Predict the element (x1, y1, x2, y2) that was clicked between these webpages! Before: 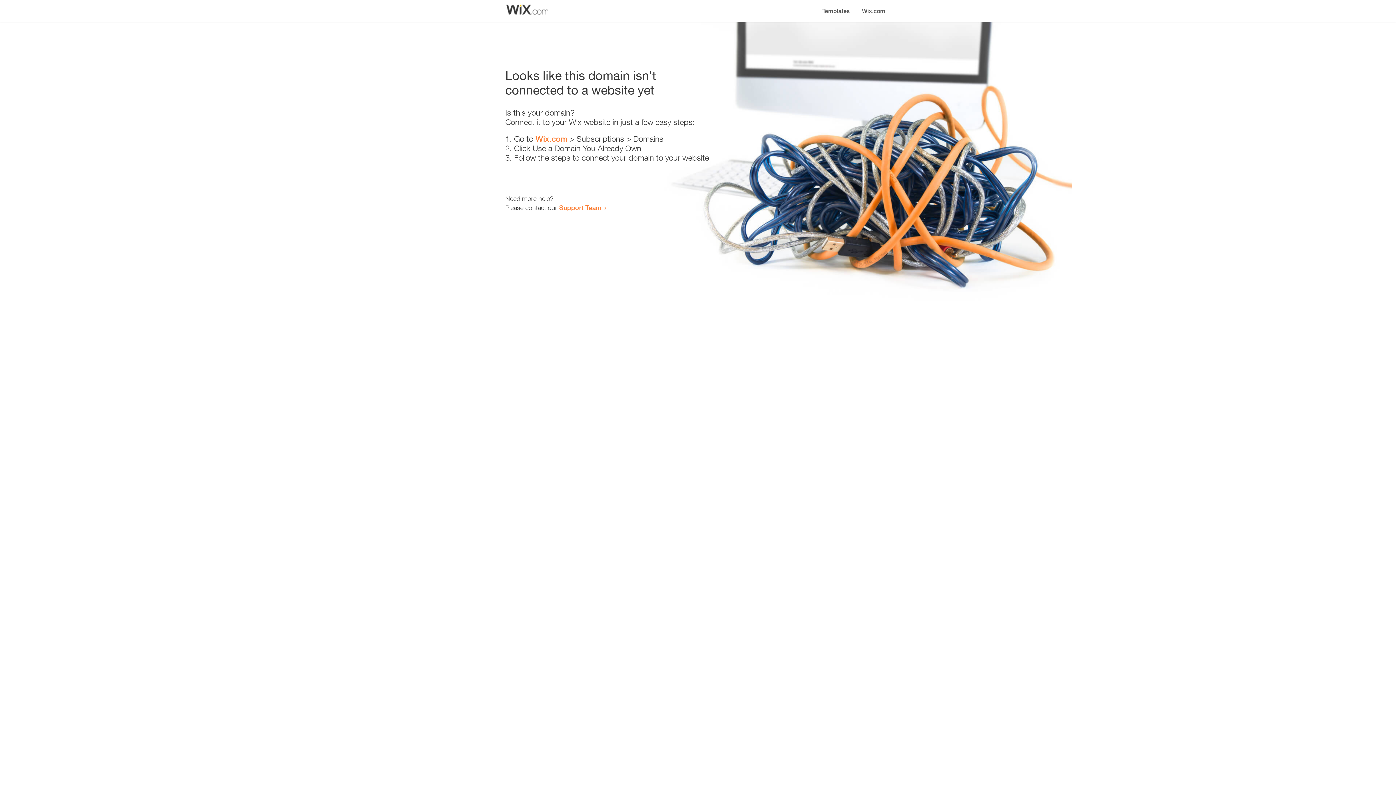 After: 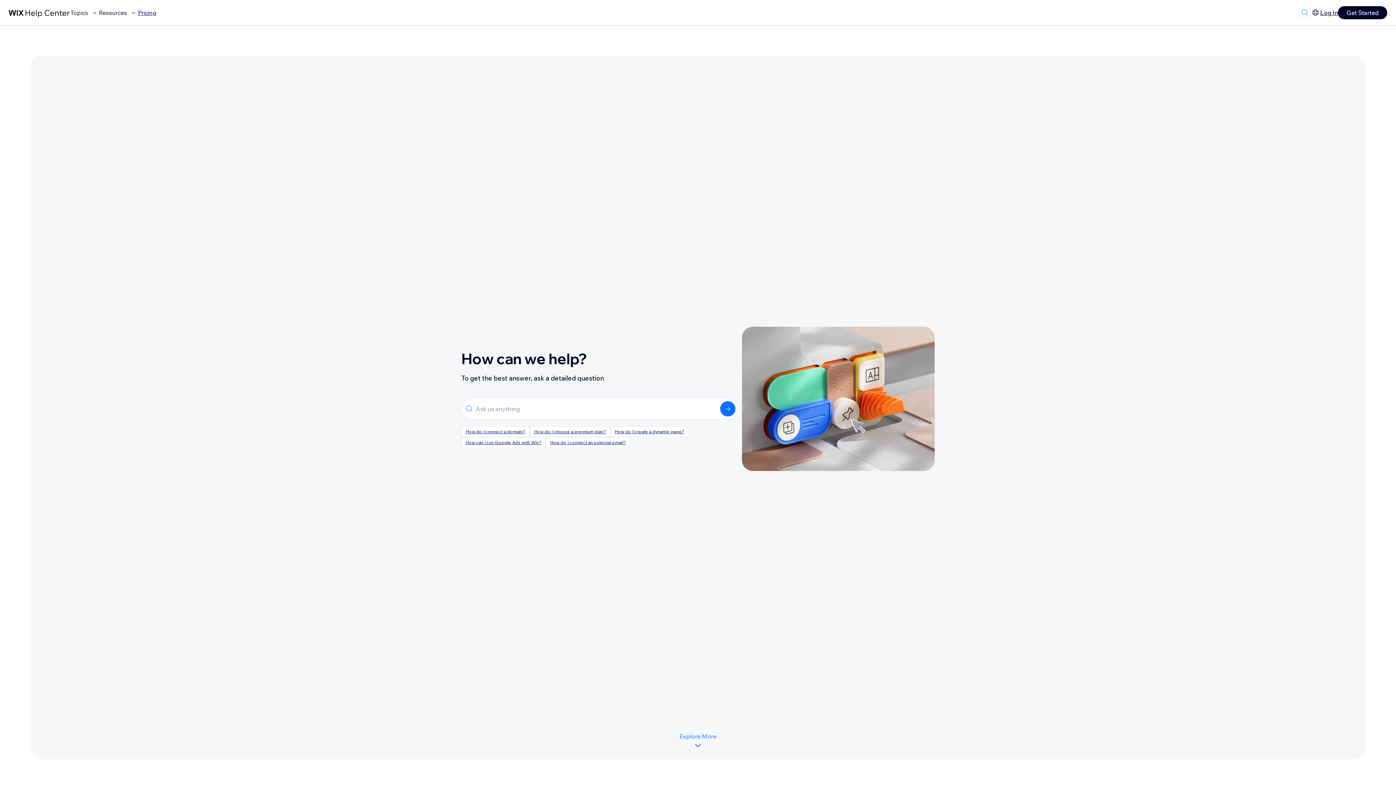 Action: label: Support Team bbox: (559, 203, 601, 211)